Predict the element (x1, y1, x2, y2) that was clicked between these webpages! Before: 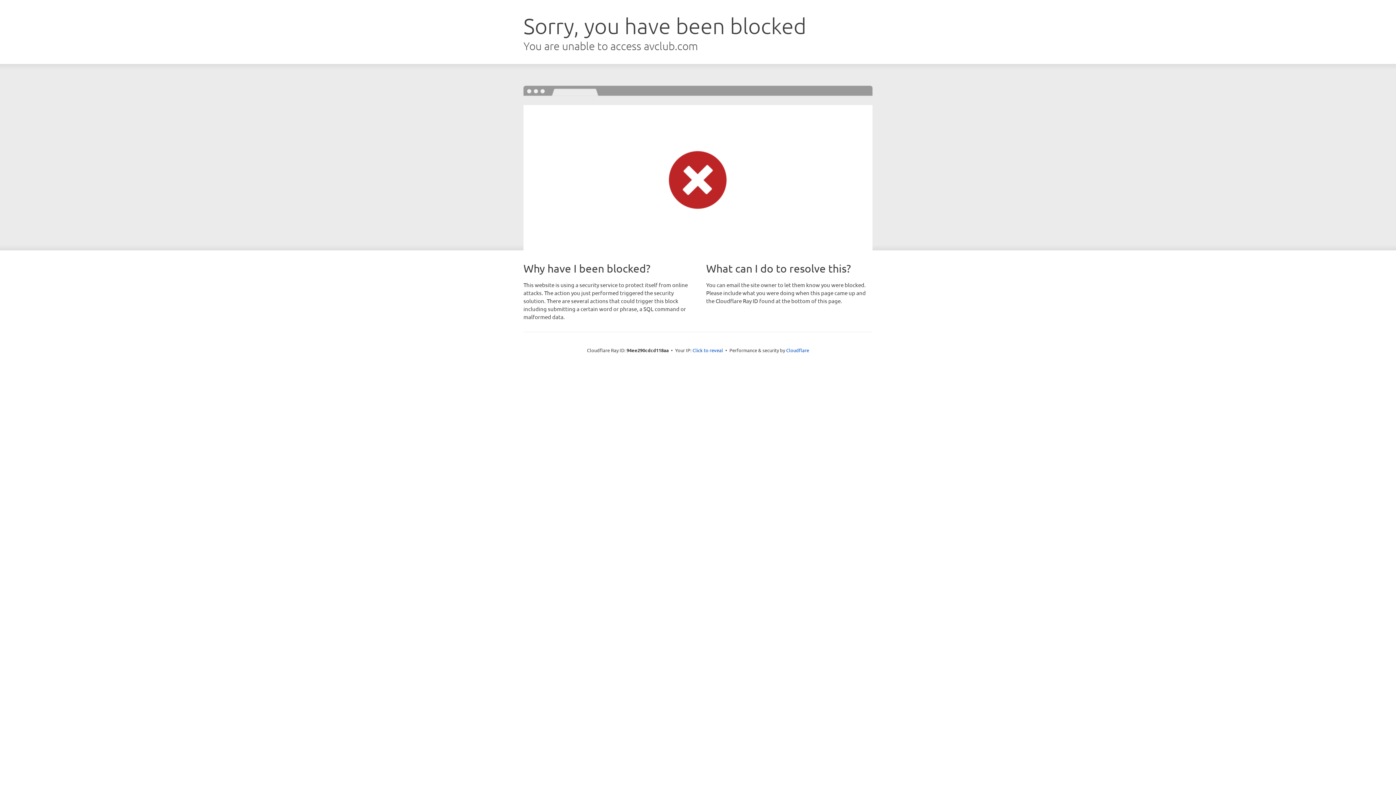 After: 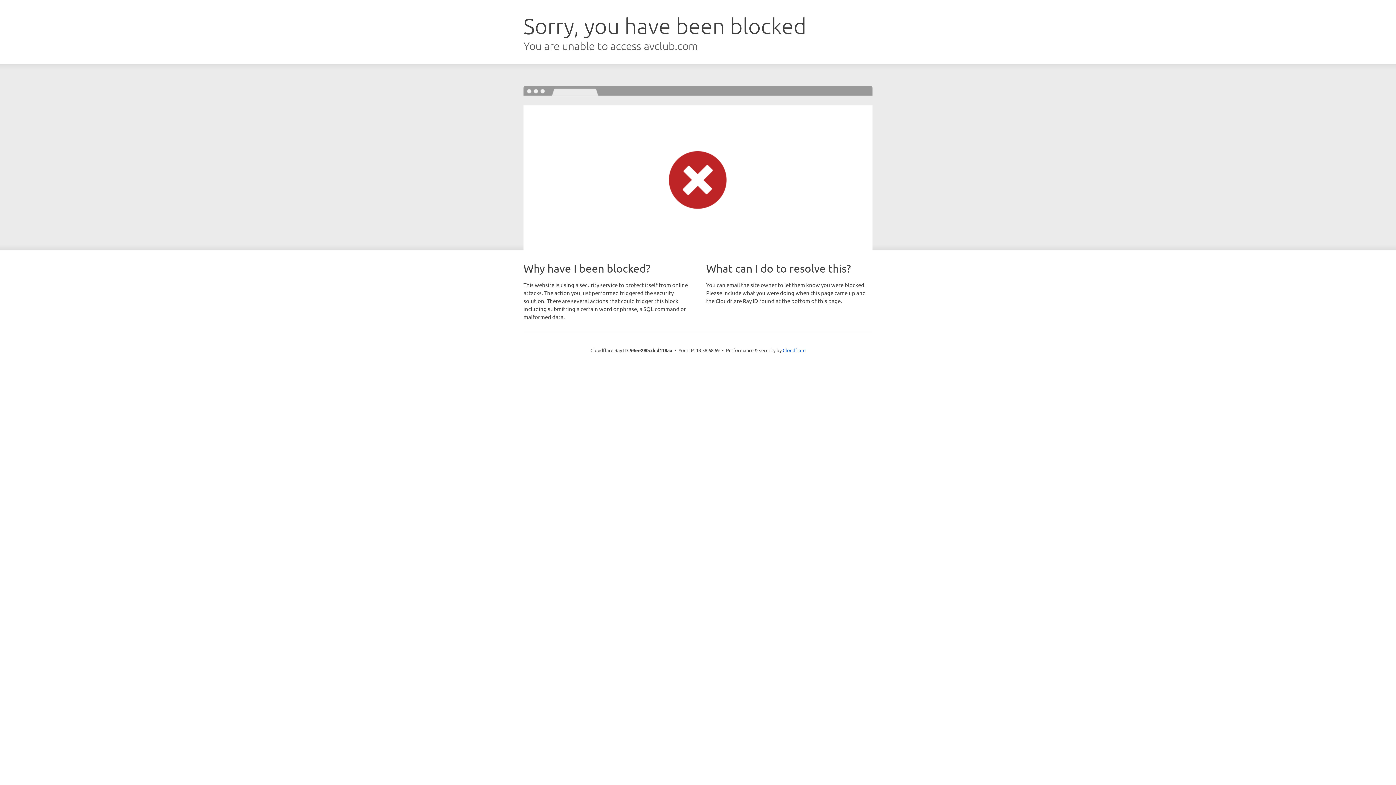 Action: bbox: (692, 346, 723, 353) label: Click to reveal